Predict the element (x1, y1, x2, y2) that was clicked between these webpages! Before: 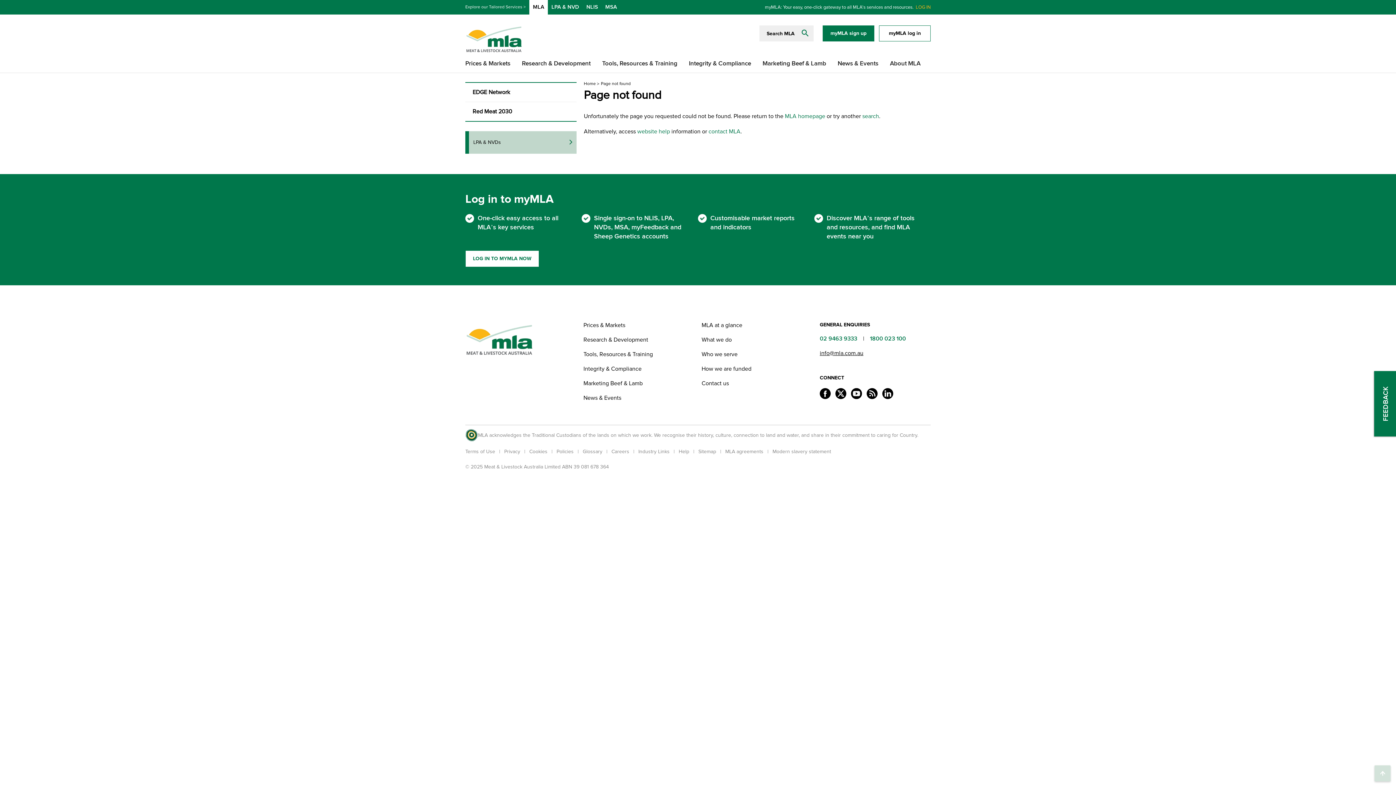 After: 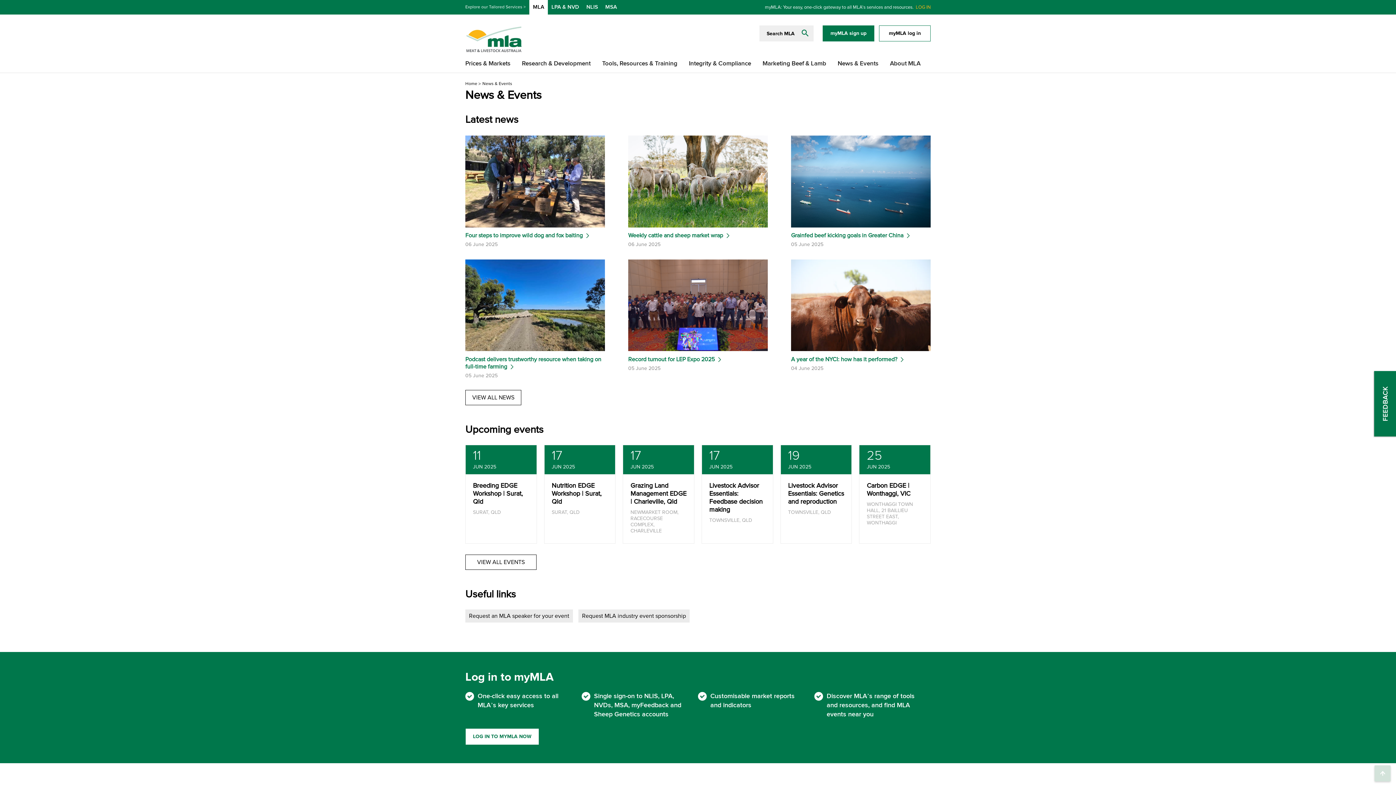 Action: label: News & Events bbox: (832, 56, 883, 71)